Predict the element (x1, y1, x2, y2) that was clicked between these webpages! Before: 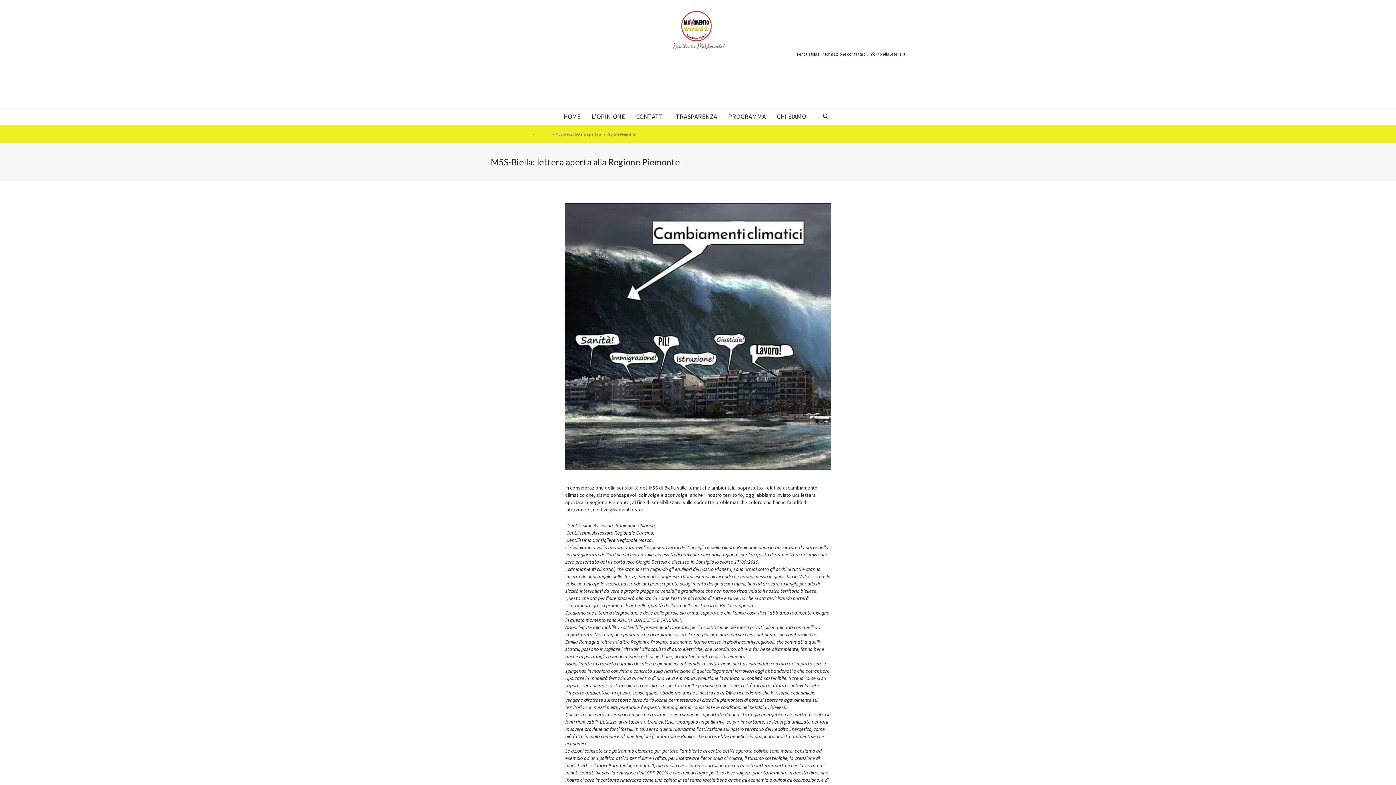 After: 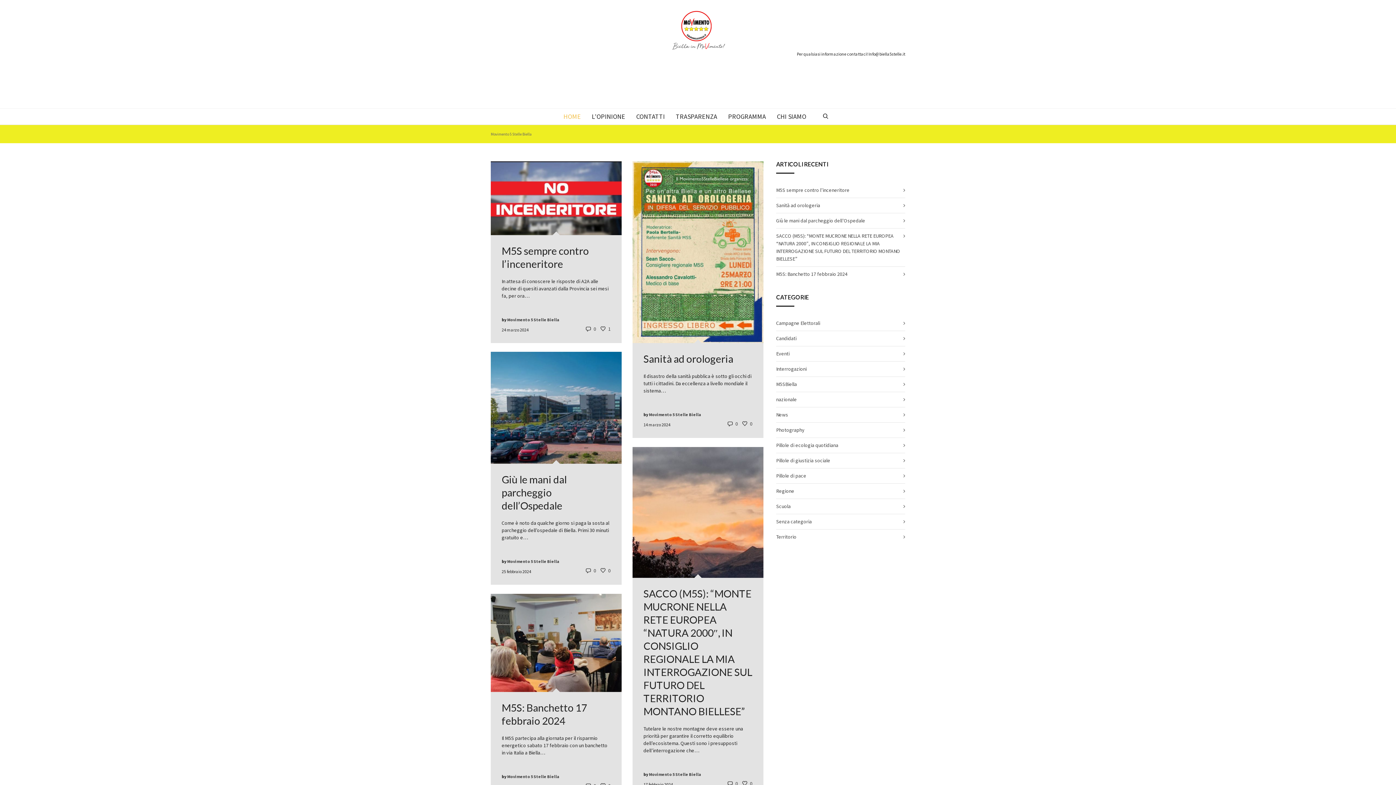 Action: bbox: (632, 9, 763, 54) label:  